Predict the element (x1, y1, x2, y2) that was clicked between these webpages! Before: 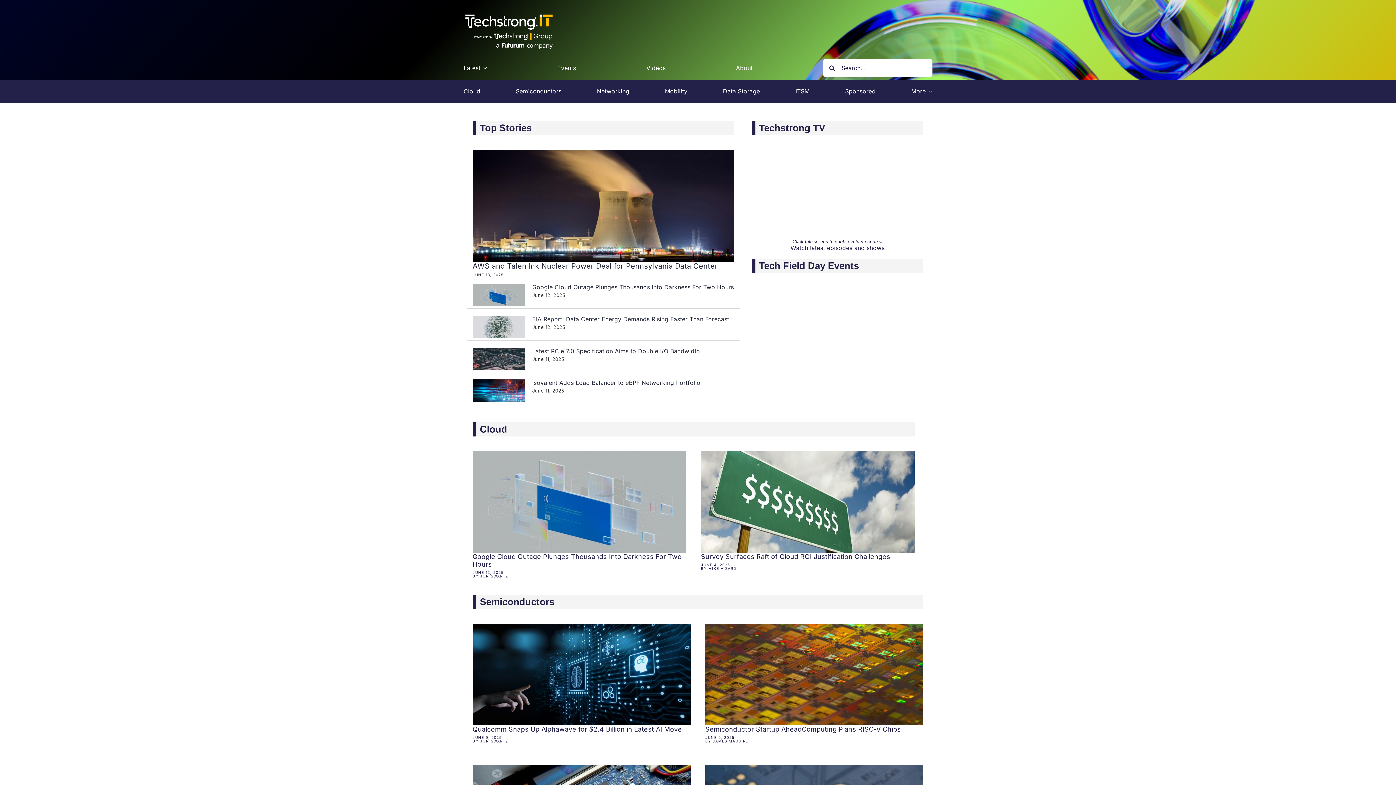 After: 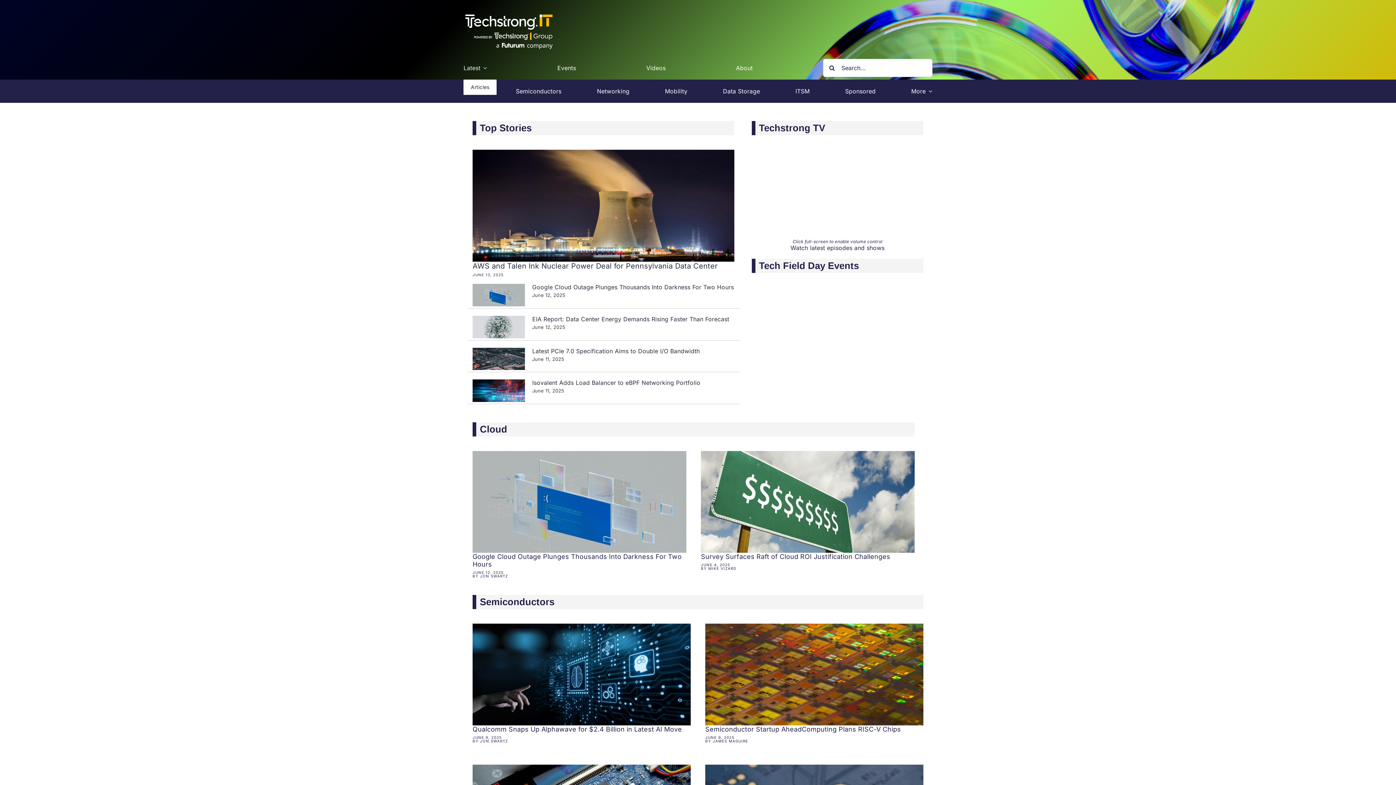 Action: label: Latest bbox: (463, 56, 487, 79)